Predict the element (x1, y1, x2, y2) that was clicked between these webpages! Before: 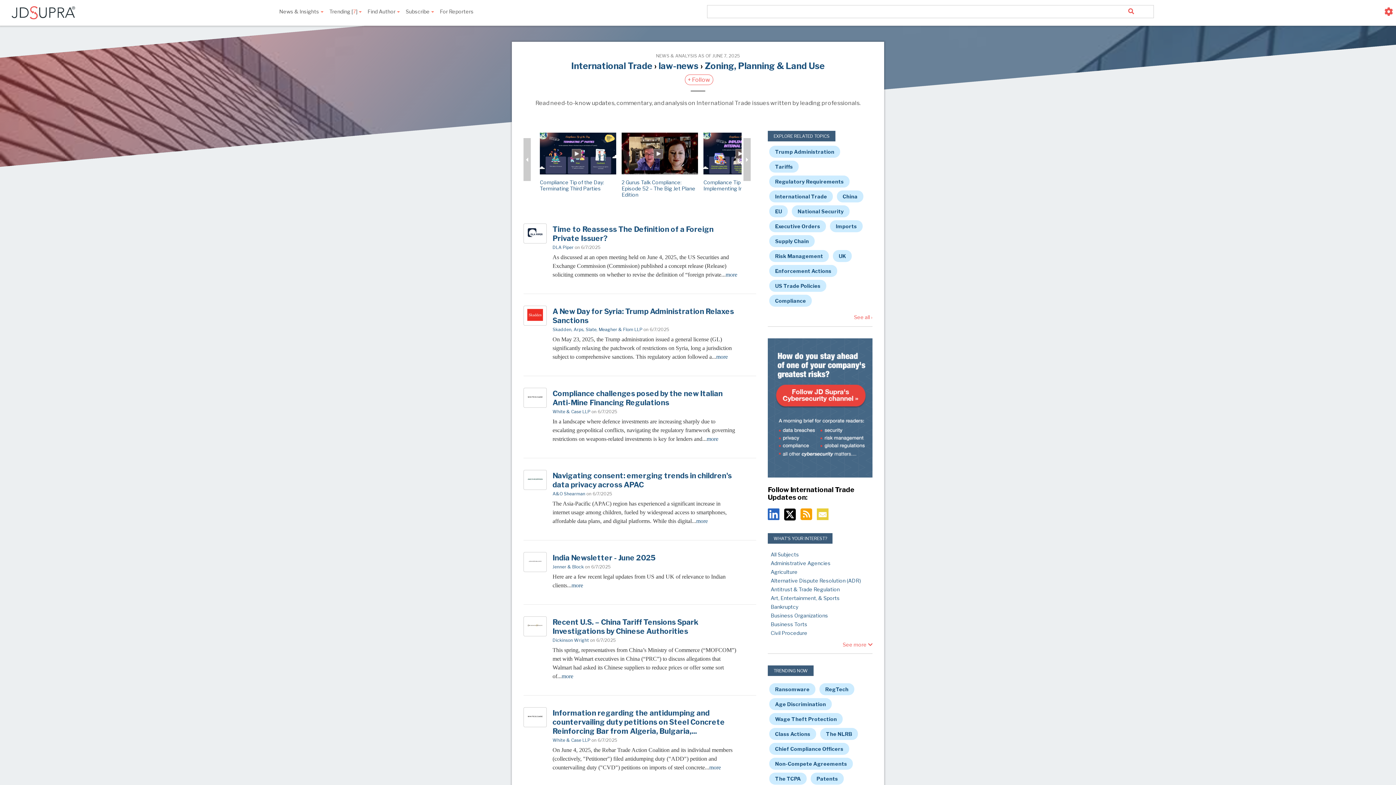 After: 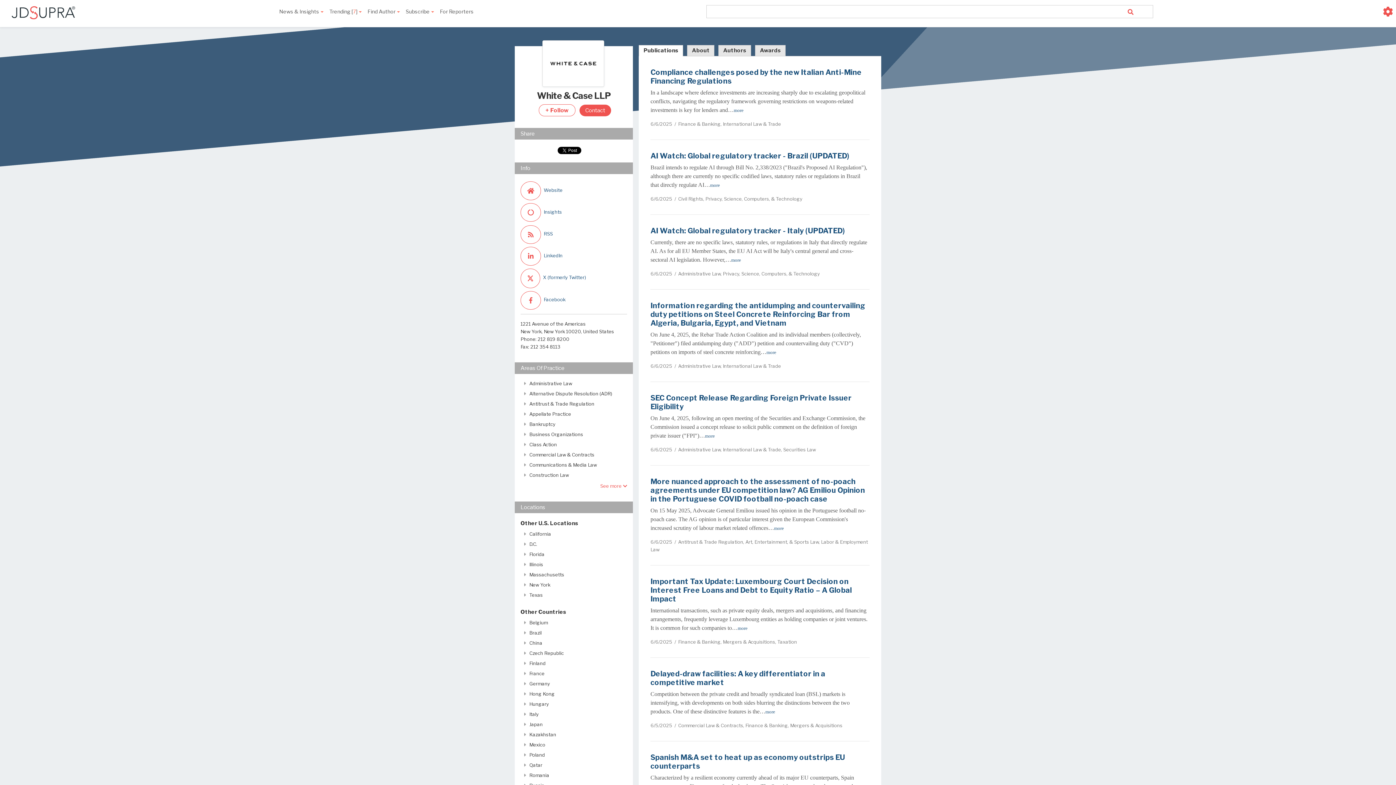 Action: bbox: (523, 707, 546, 727)